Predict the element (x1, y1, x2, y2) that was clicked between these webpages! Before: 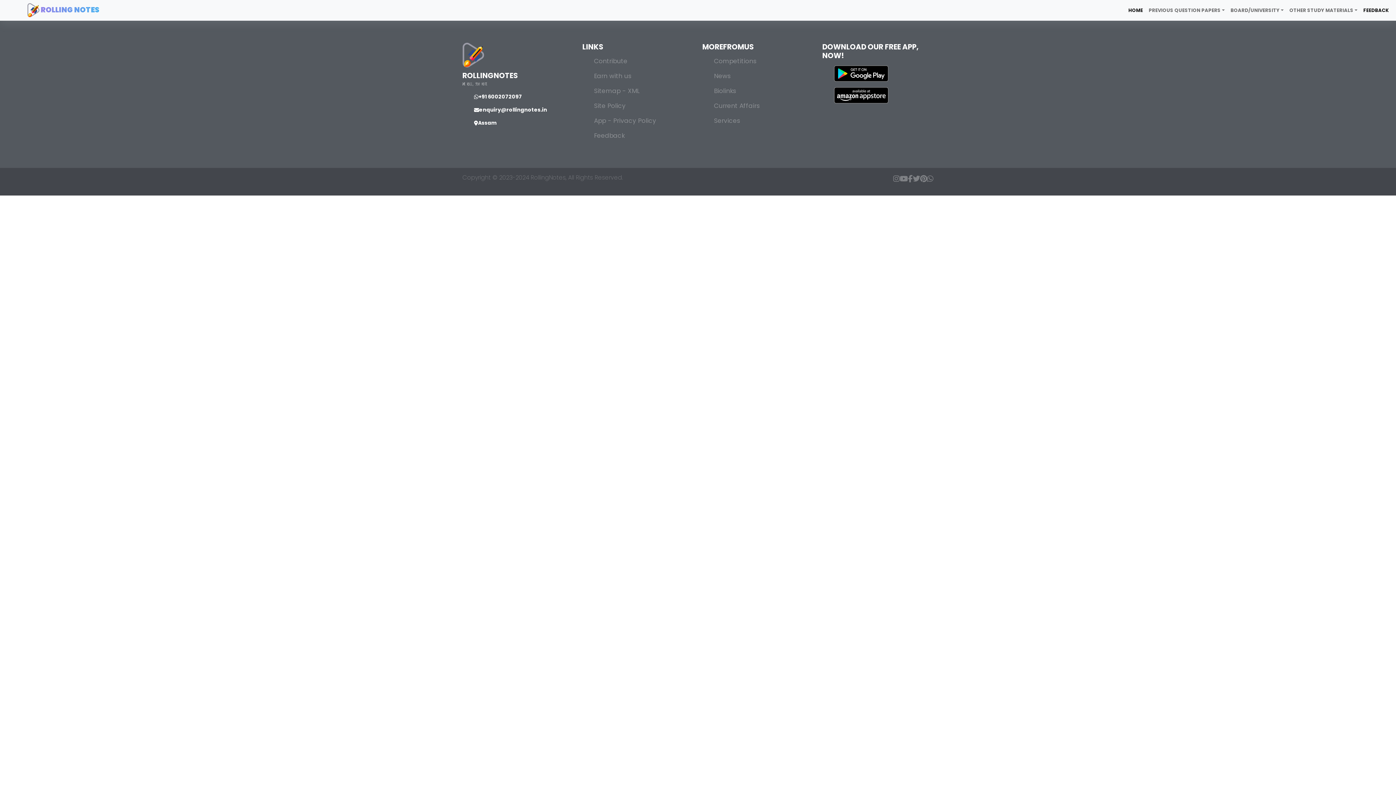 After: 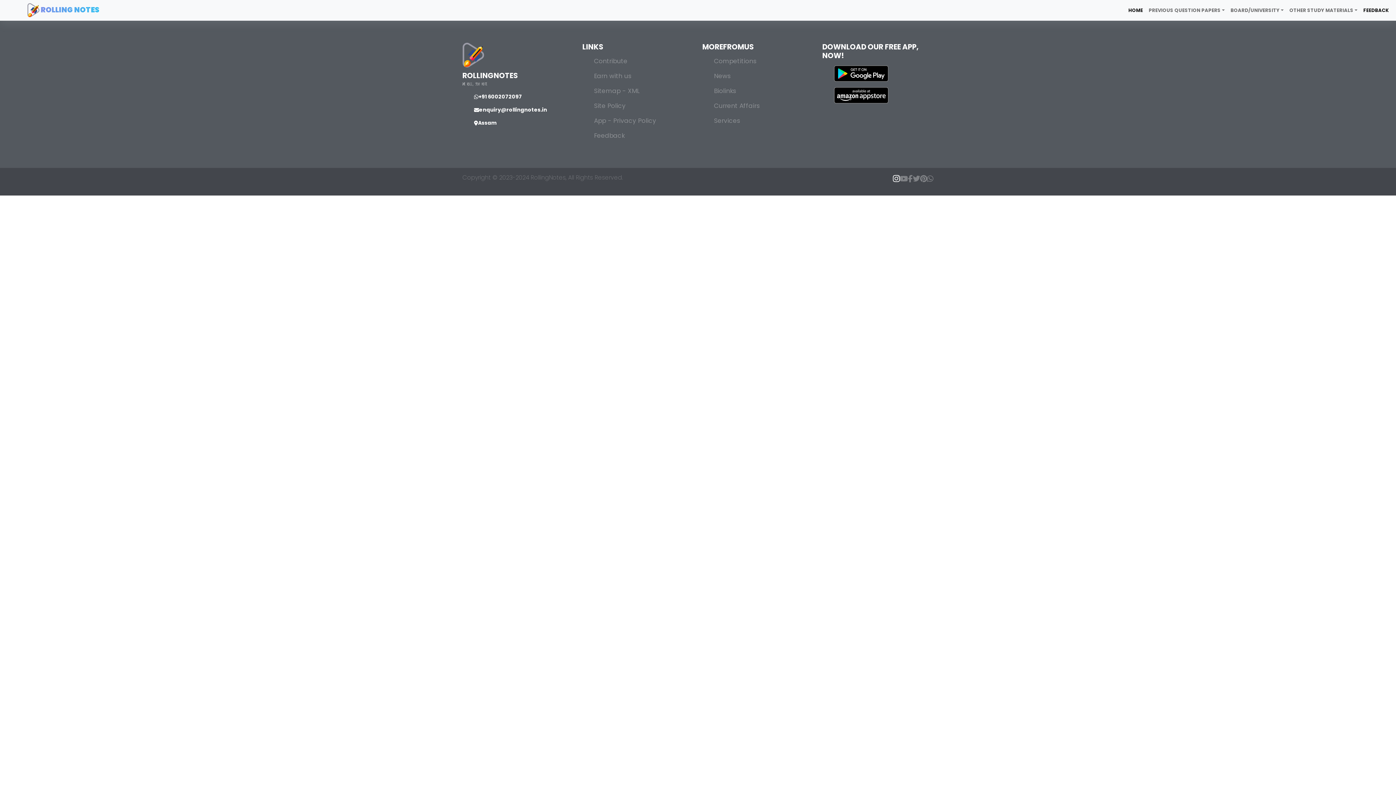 Action: bbox: (893, 173, 900, 184)